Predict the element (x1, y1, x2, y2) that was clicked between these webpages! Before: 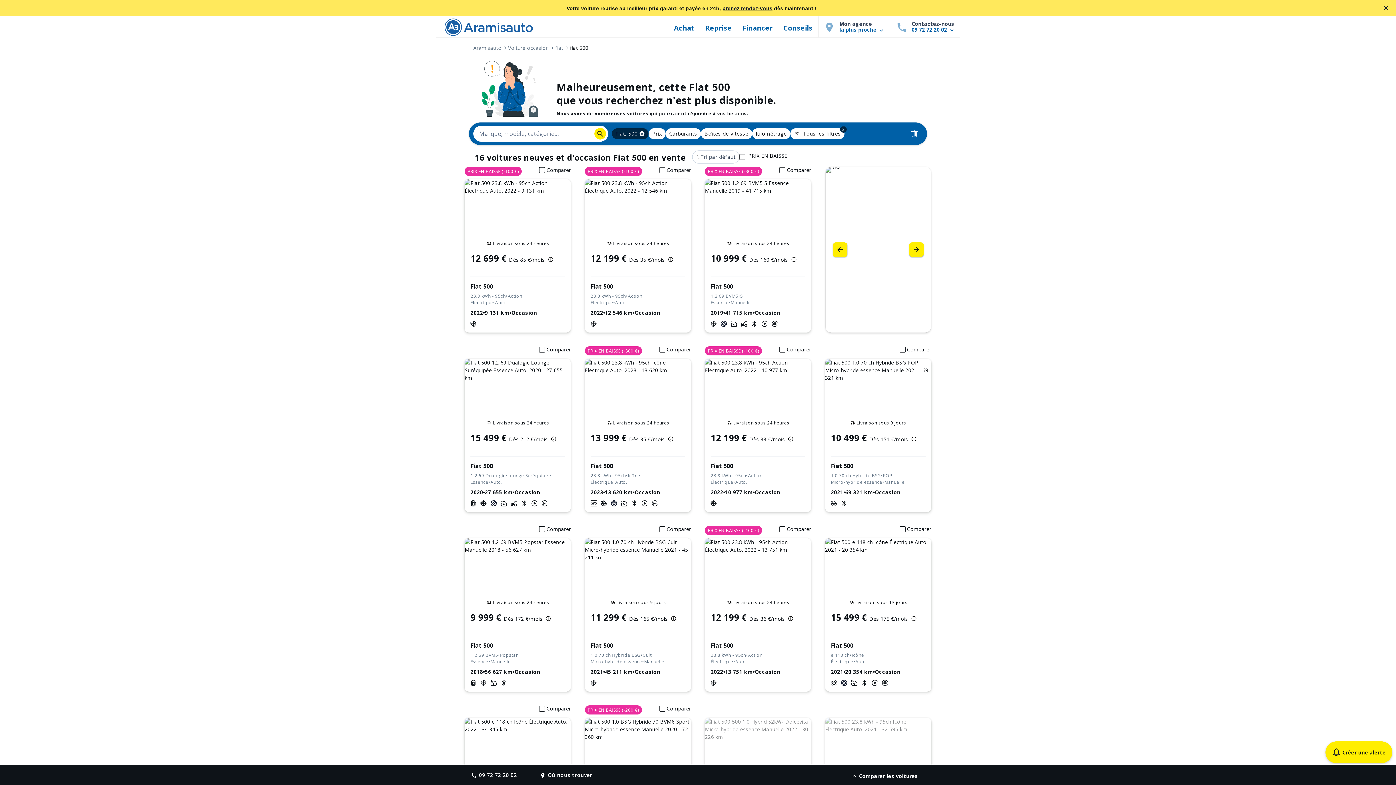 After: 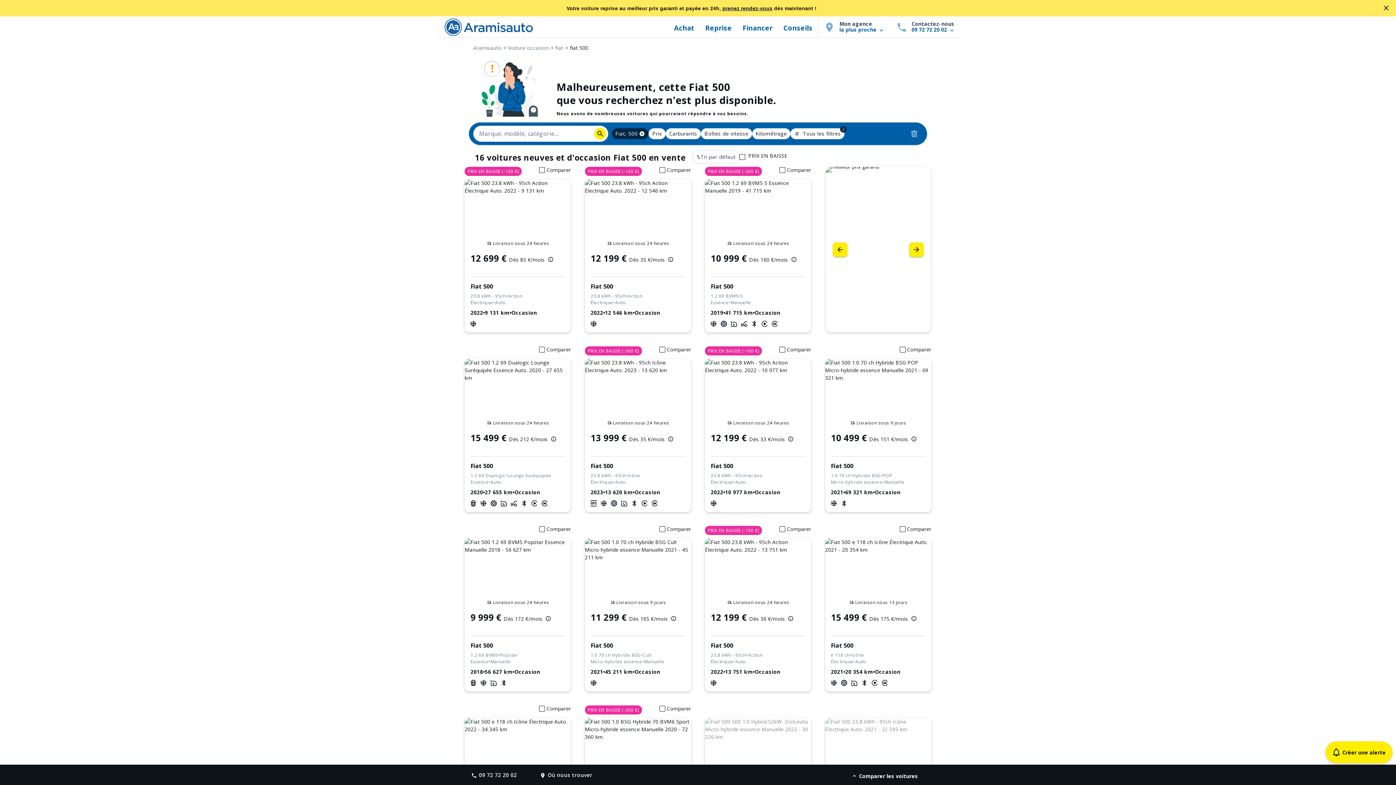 Action: bbox: (470, 772, 517, 778) label:  09 72 72 20 02